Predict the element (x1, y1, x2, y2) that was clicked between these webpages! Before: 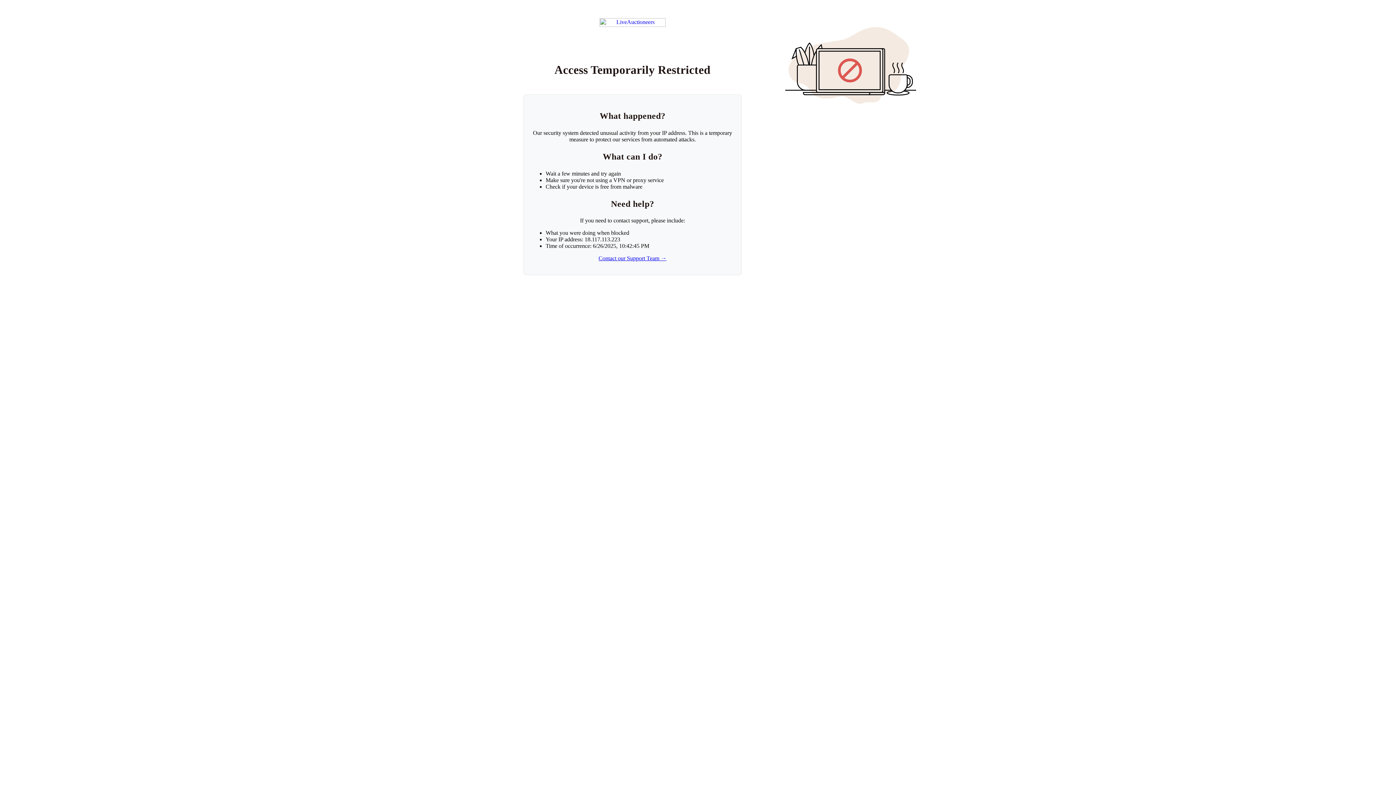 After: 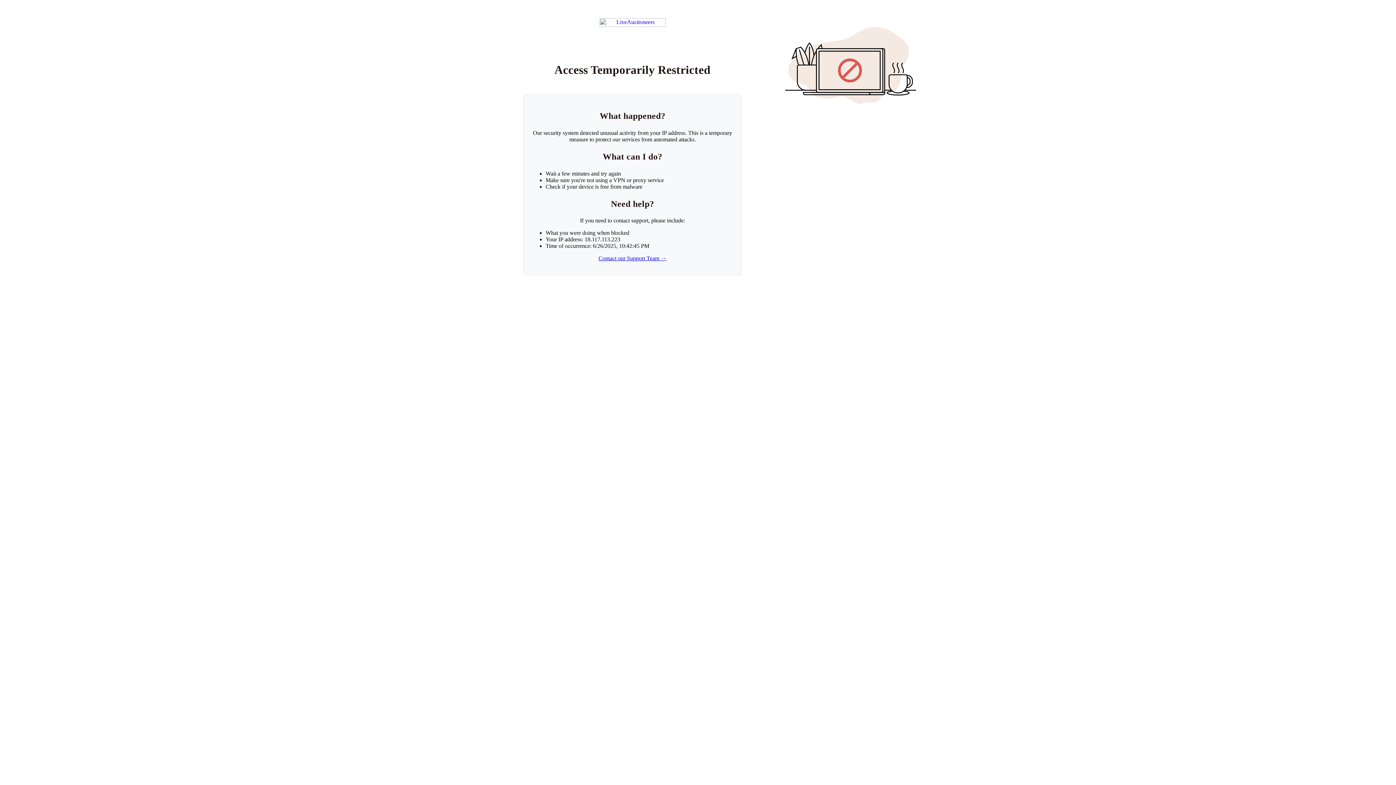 Action: label: Contact our Support Team → bbox: (598, 255, 666, 261)